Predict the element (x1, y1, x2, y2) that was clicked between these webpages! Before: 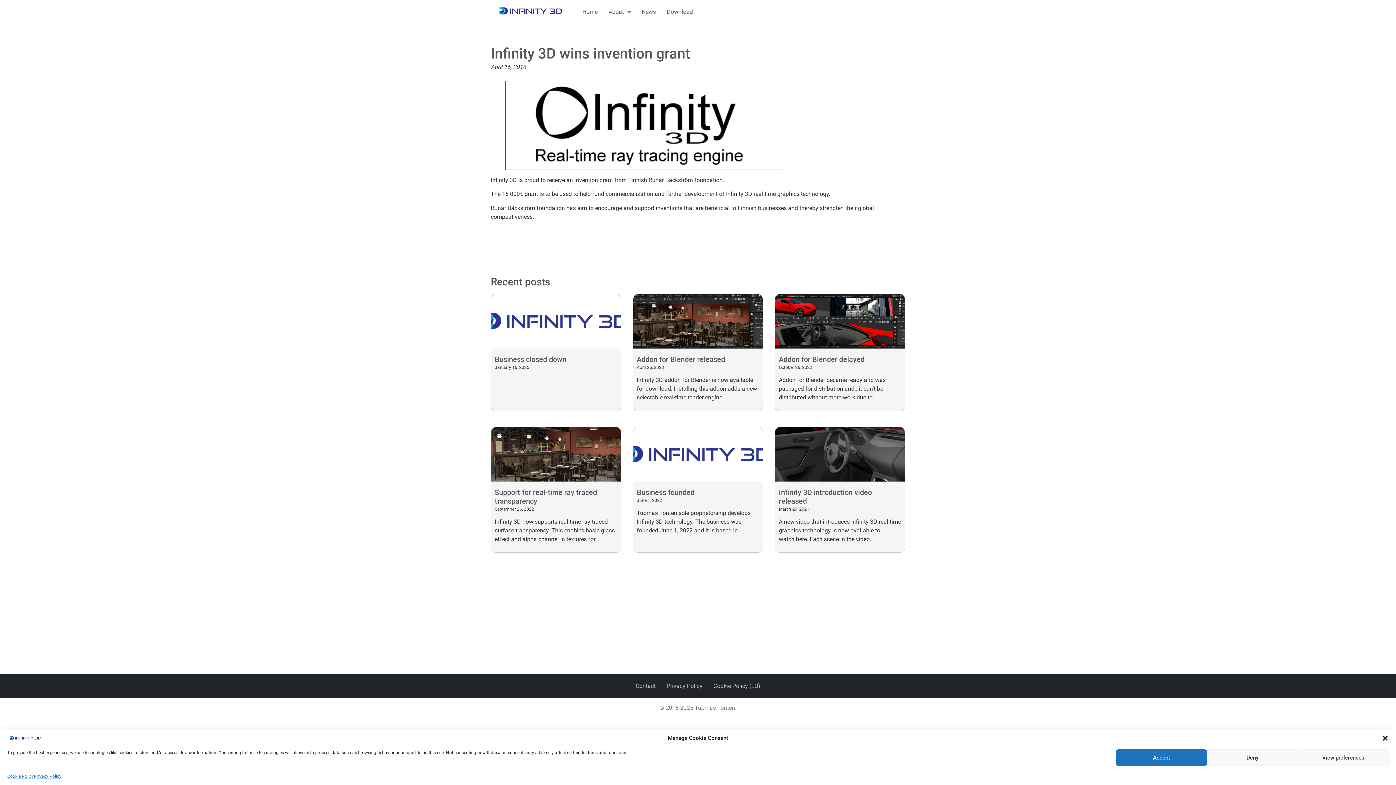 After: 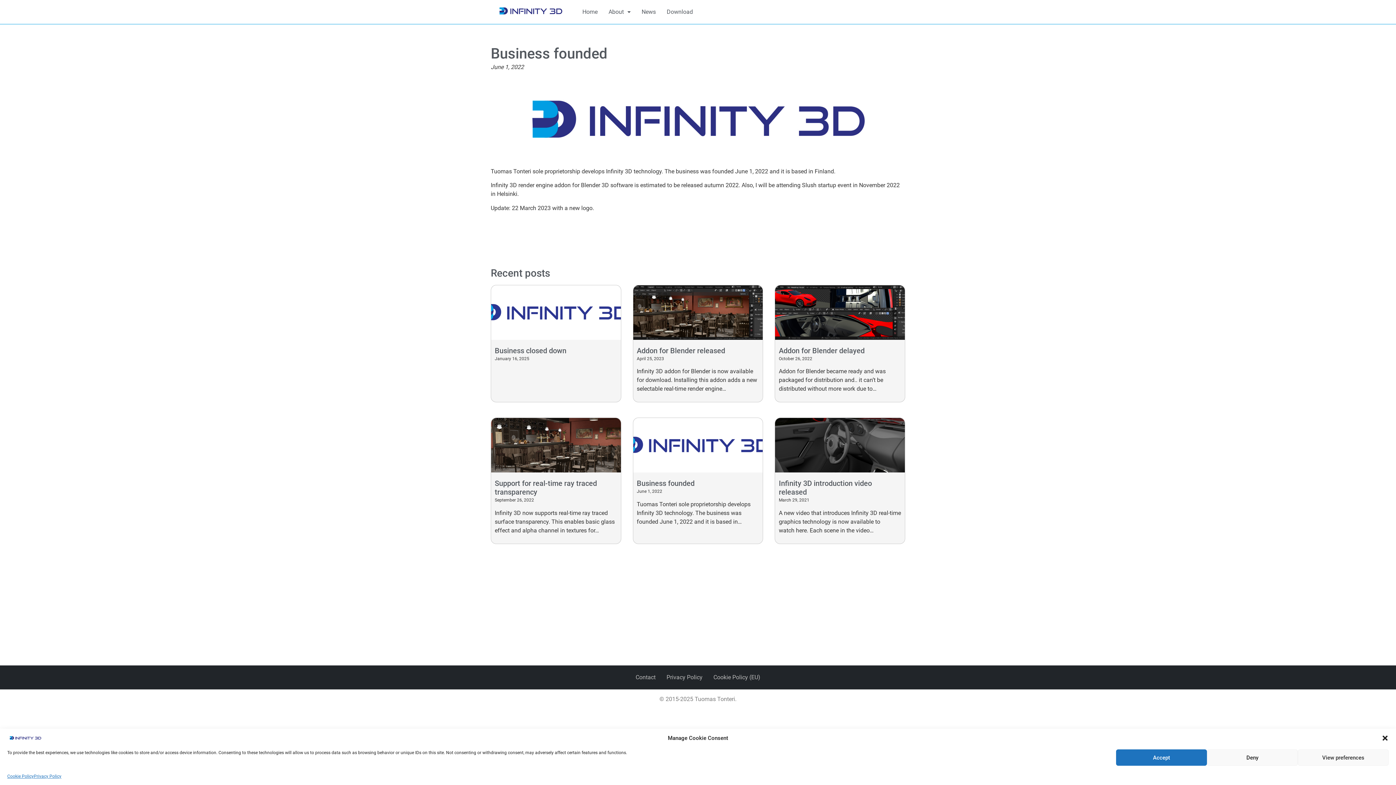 Action: bbox: (633, 427, 763, 481)